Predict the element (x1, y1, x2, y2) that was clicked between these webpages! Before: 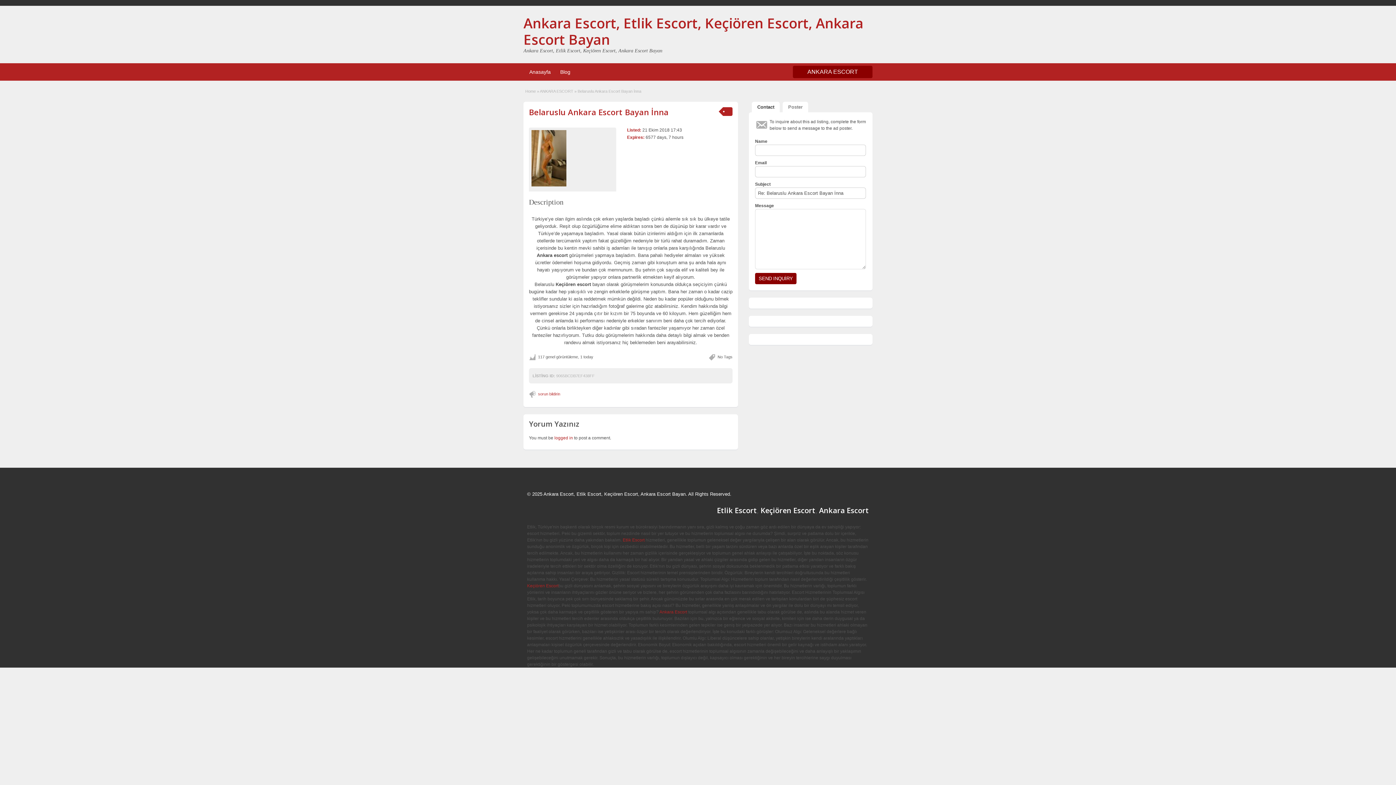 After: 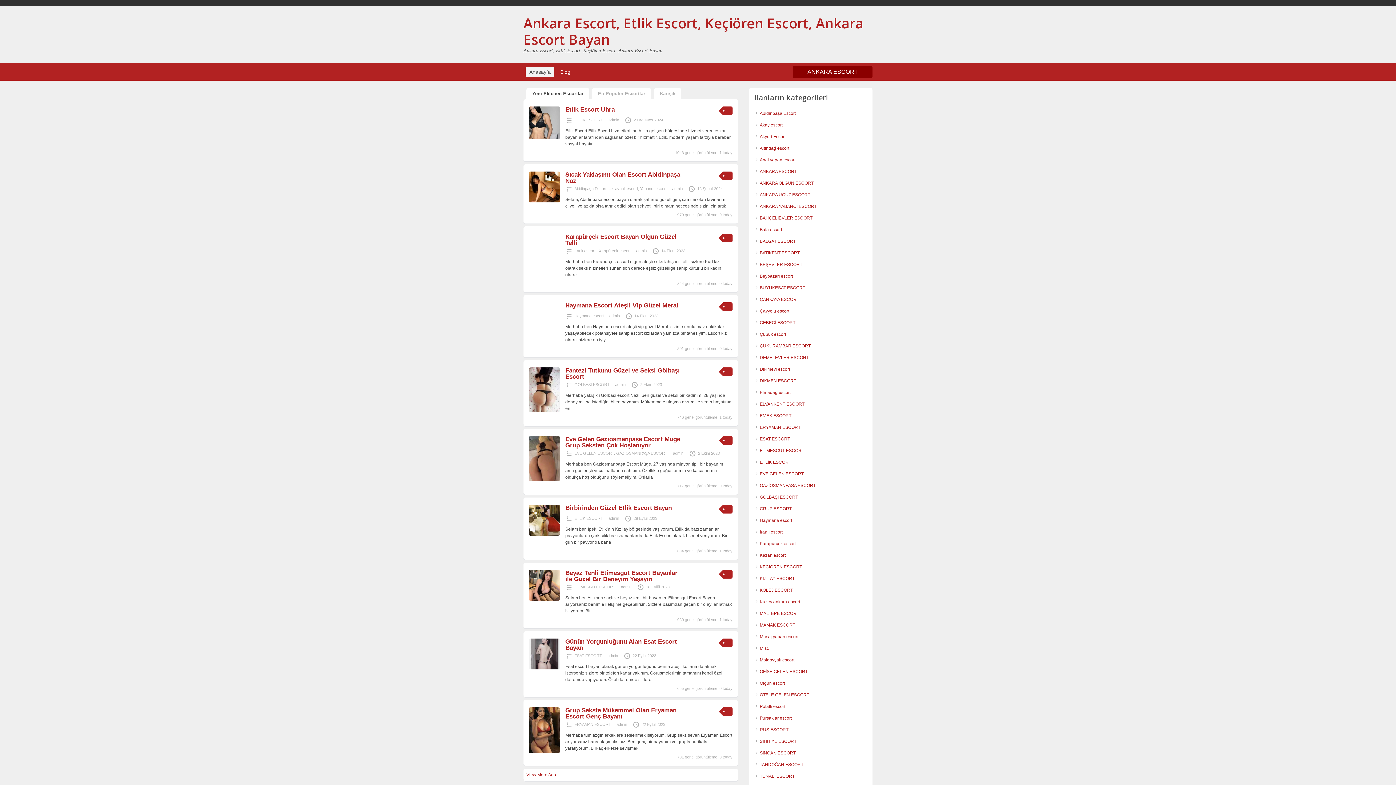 Action: label: Ankara Escort bbox: (819, 505, 869, 515)